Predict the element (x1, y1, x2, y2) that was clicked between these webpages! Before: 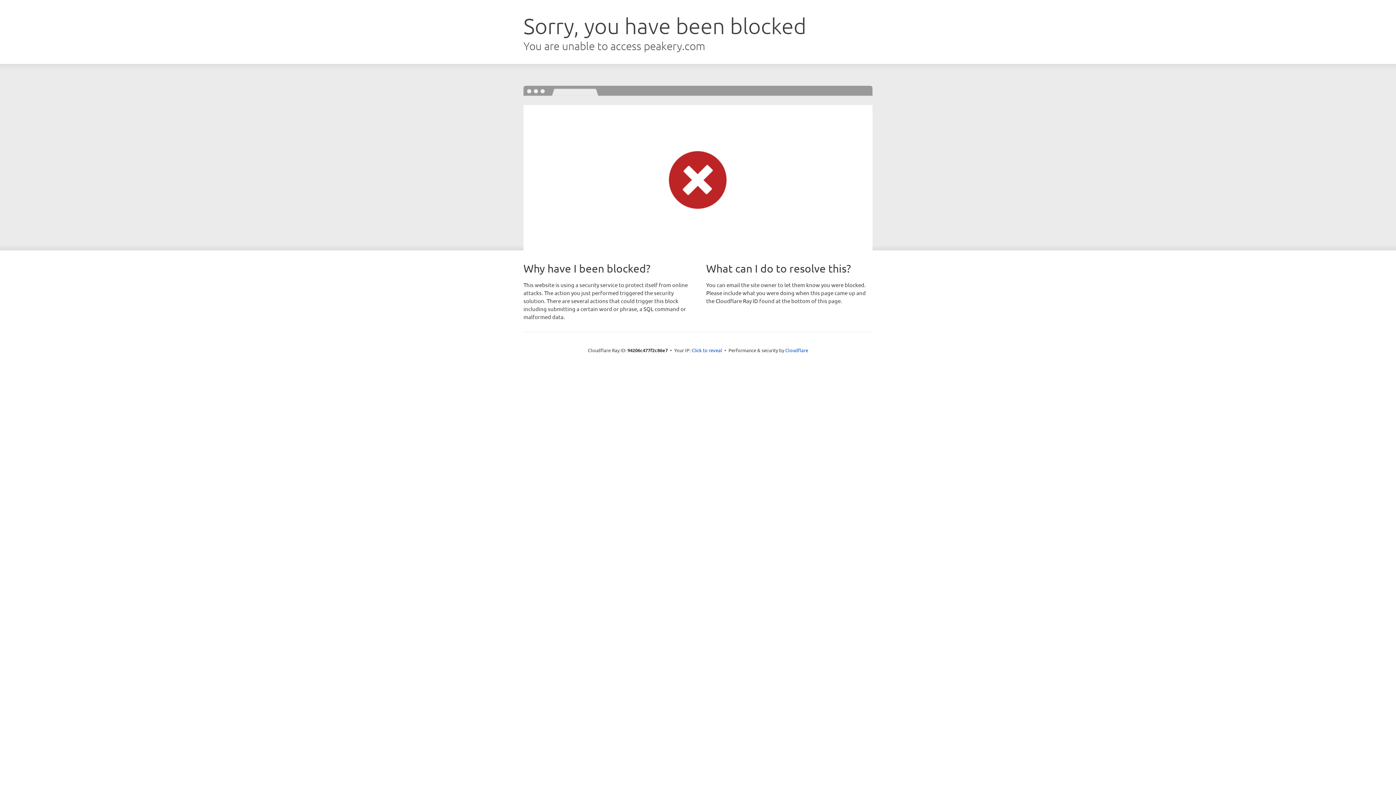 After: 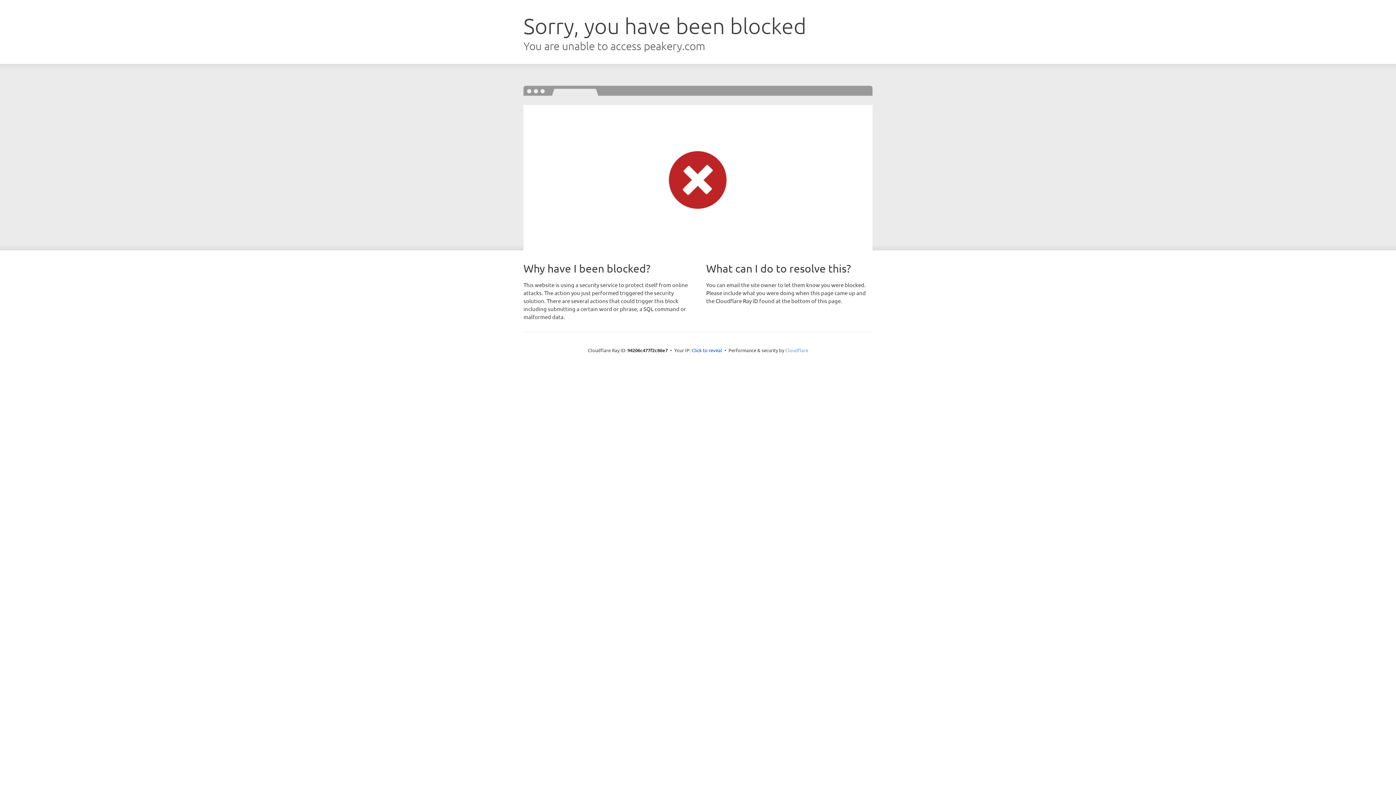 Action: label: Cloudflare bbox: (785, 347, 808, 353)